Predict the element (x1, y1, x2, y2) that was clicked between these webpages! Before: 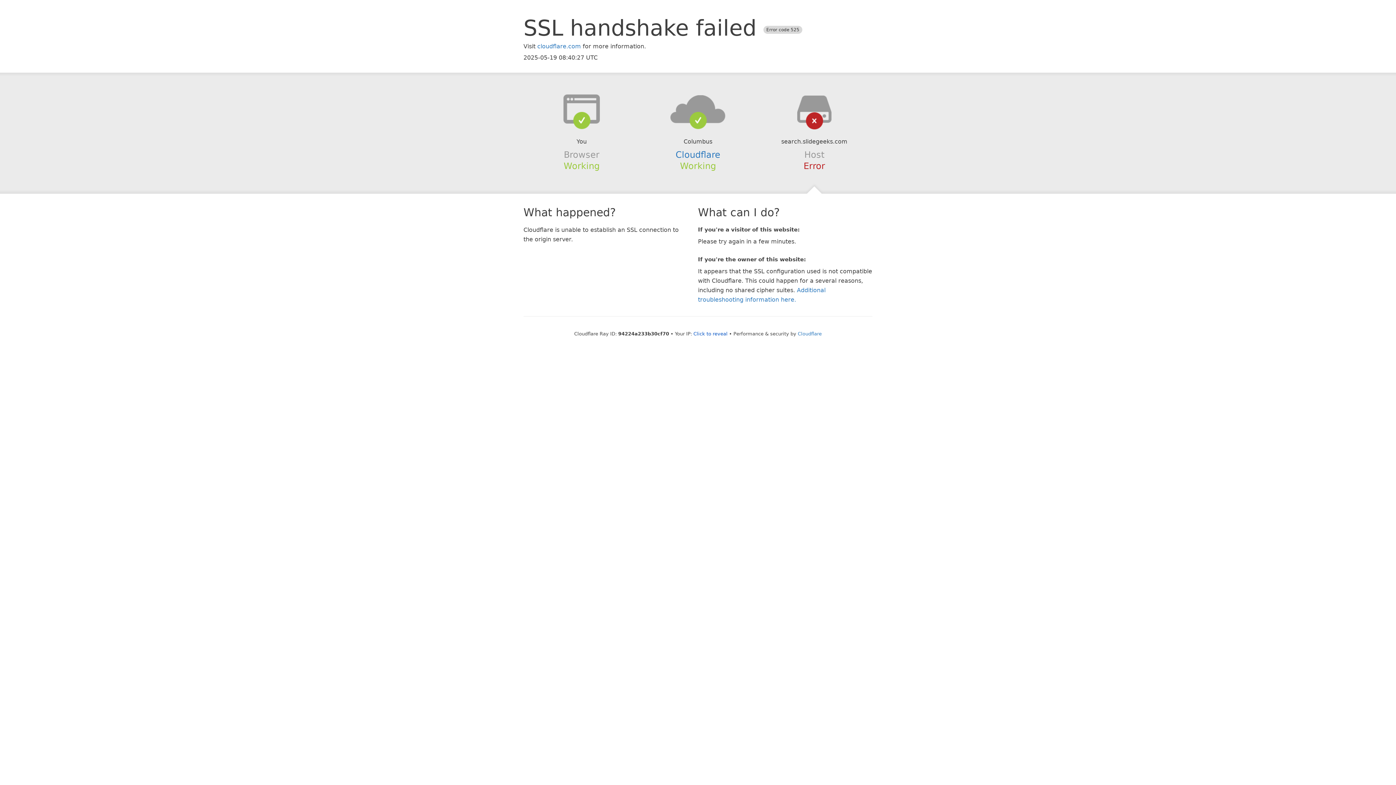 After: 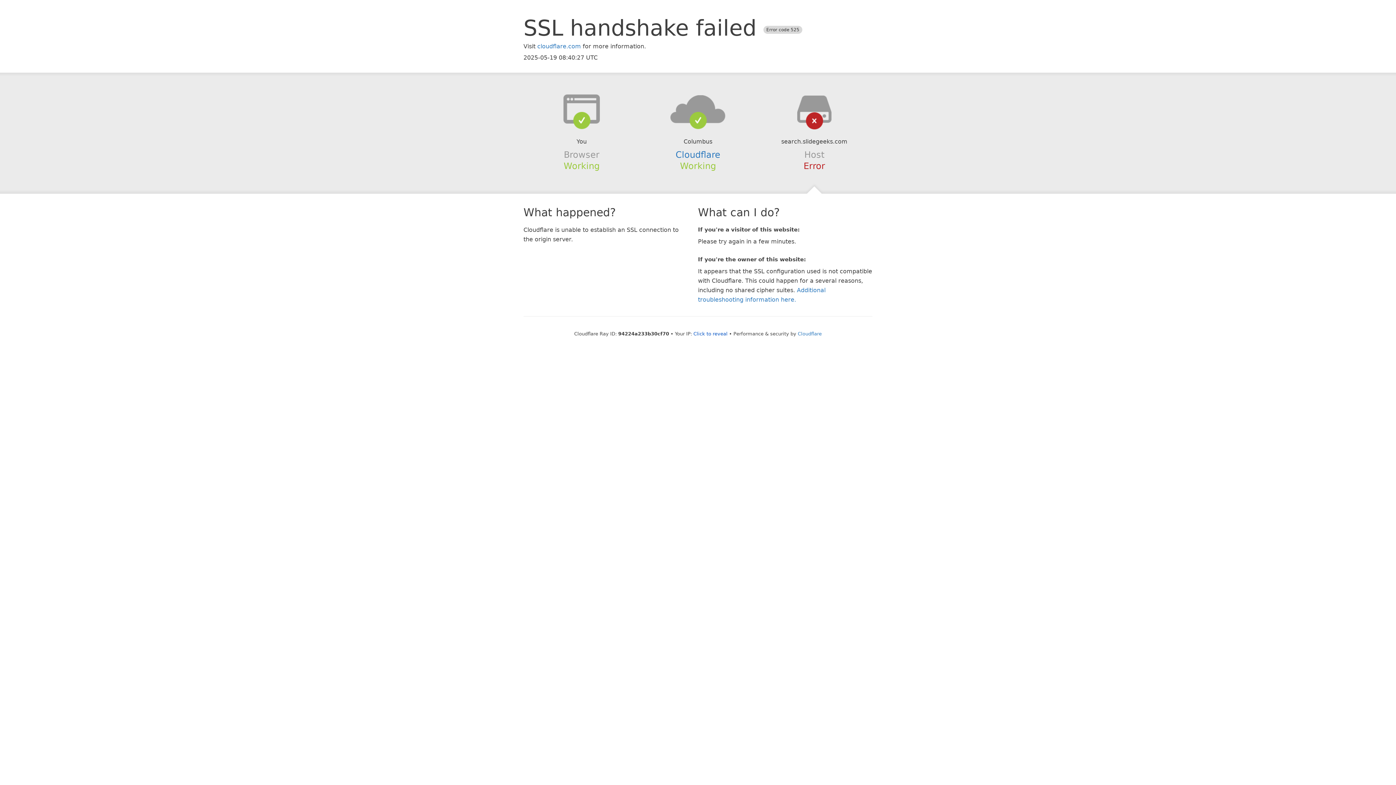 Action: bbox: (639, 94, 756, 123)